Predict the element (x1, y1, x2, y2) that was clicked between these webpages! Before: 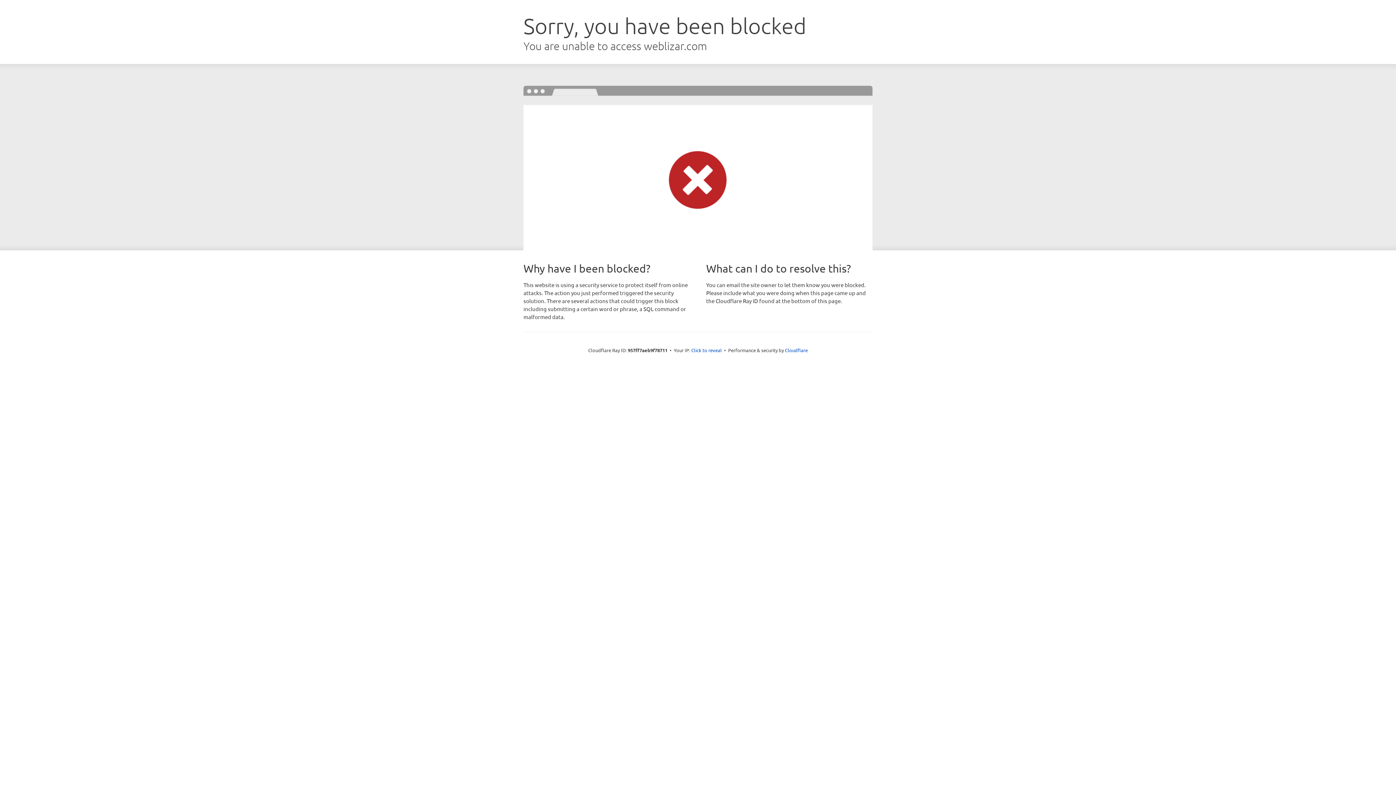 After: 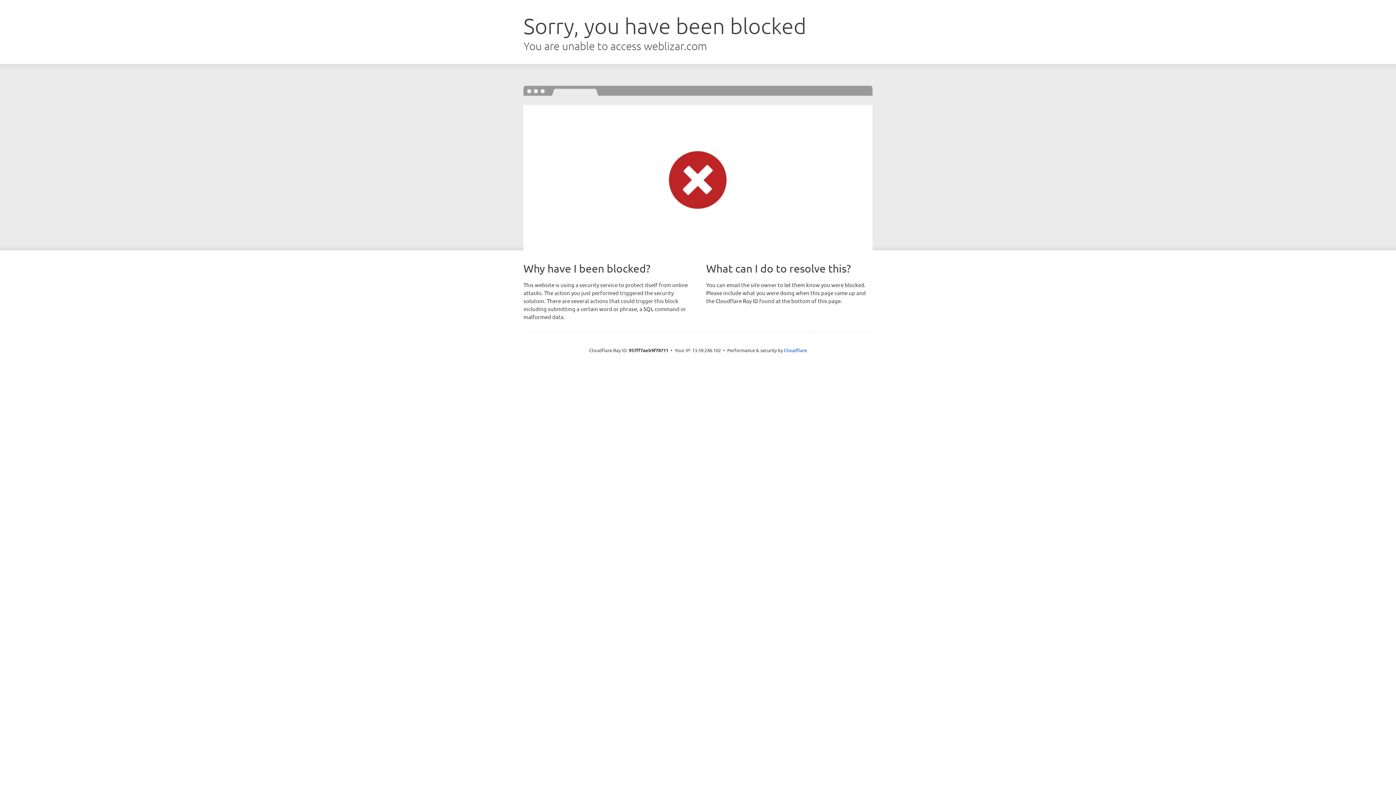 Action: bbox: (691, 346, 722, 353) label: Click to reveal